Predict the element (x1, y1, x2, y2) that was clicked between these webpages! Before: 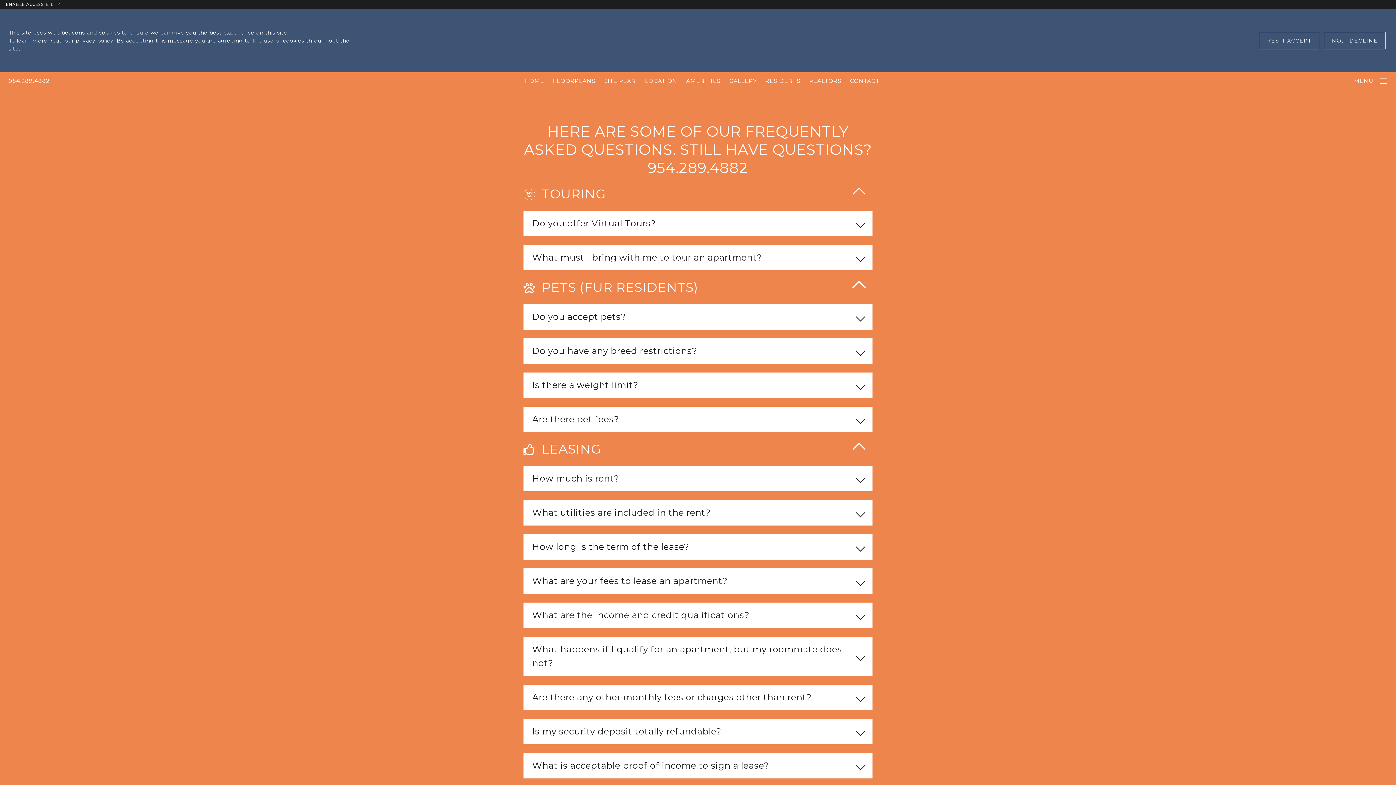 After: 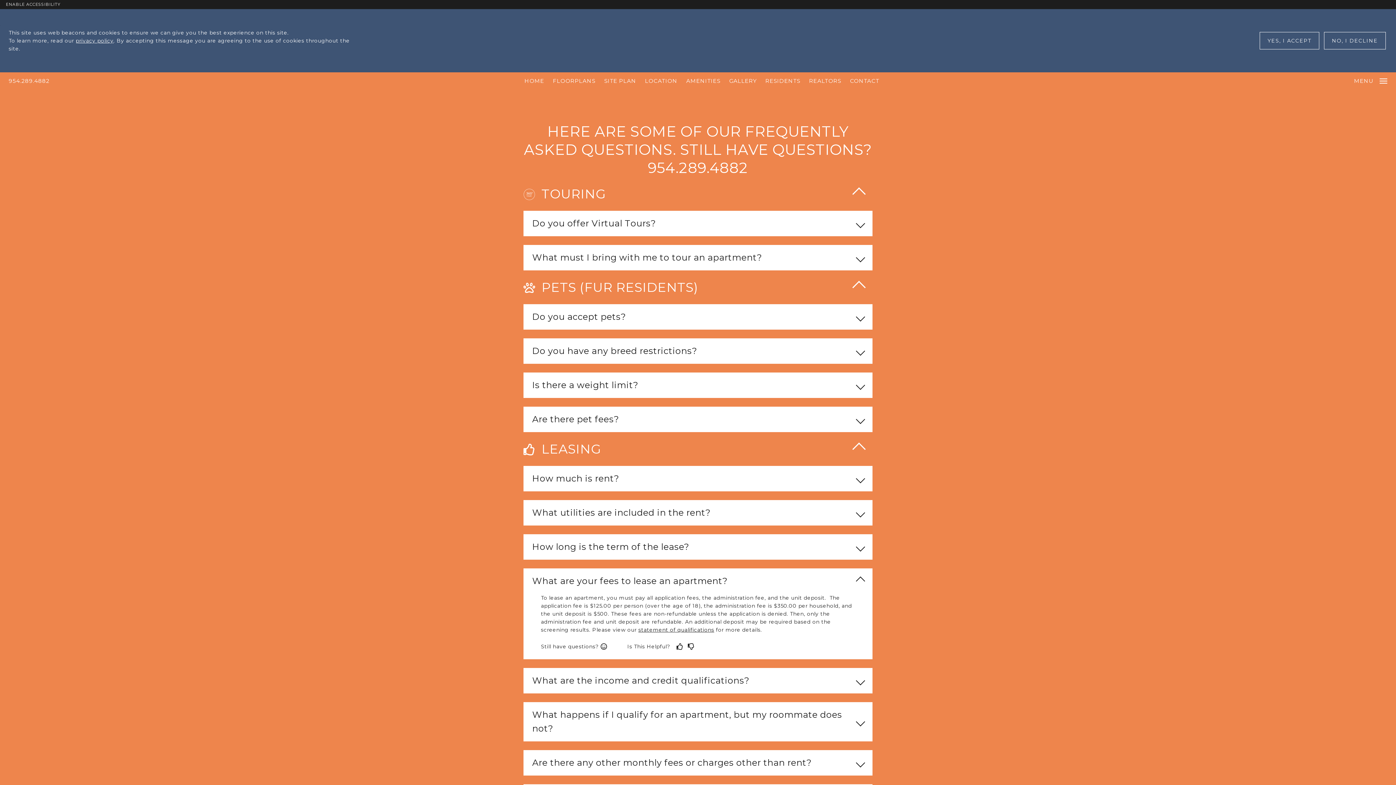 Action: bbox: (523, 568, 872, 594) label: What are your fees to lease an apartment?